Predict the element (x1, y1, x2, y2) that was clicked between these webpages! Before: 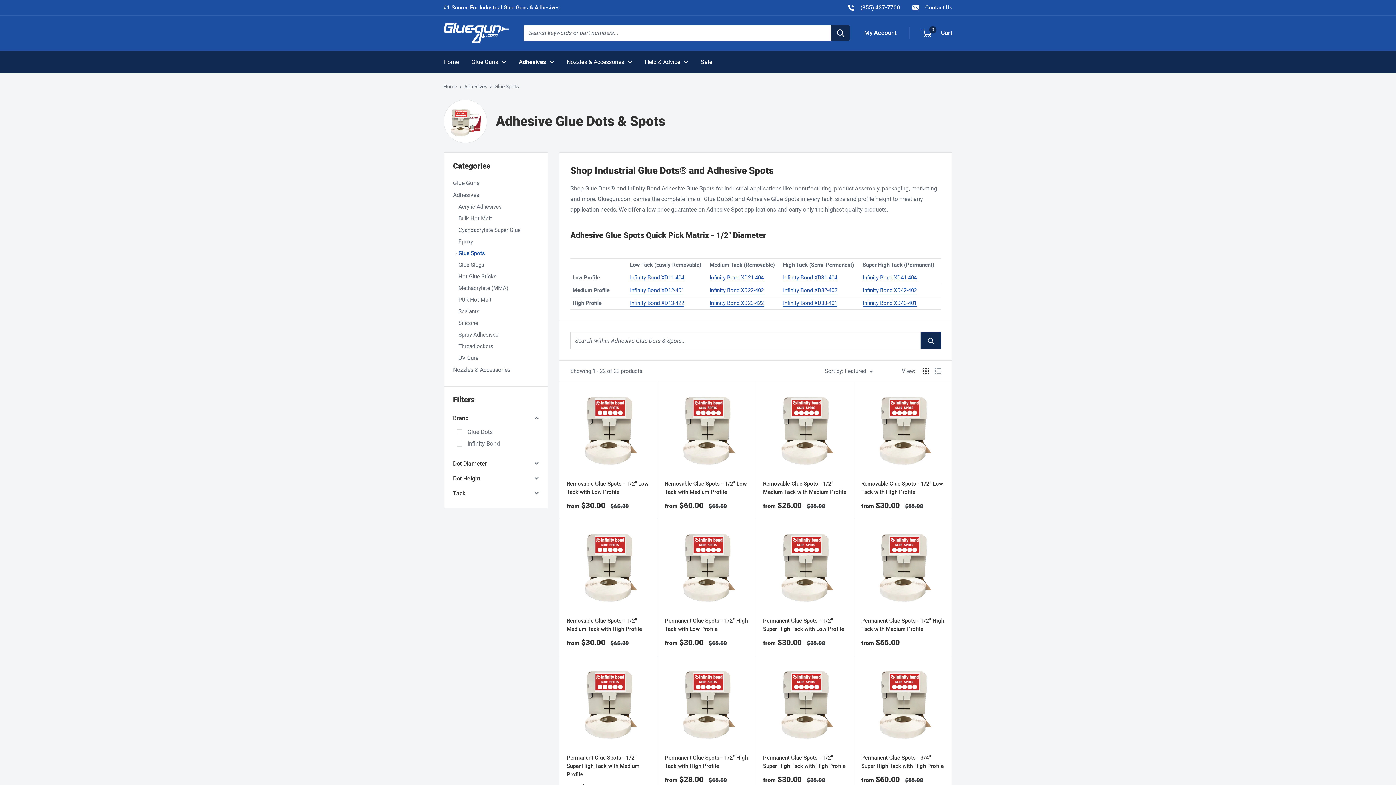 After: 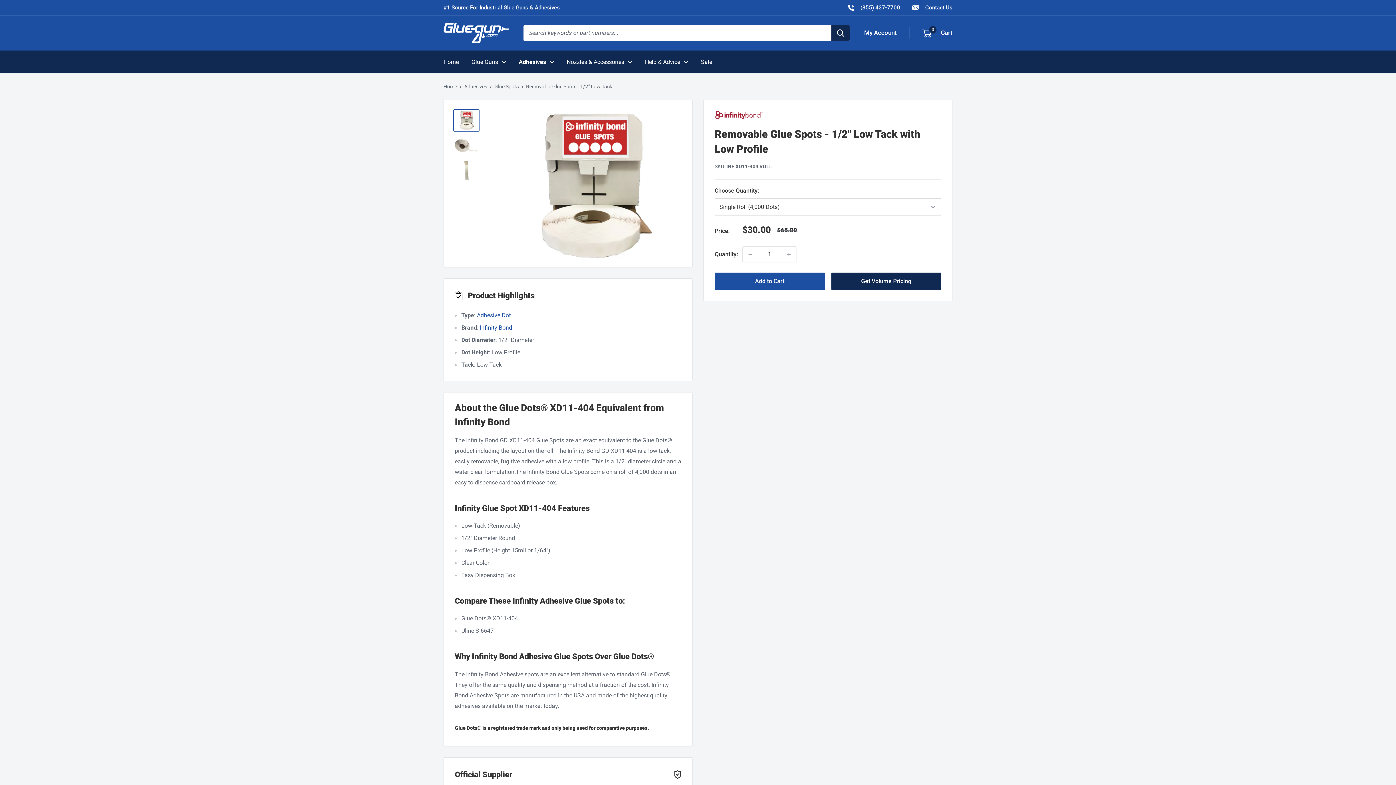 Action: bbox: (566, 500, 628, 511) label: Sale price
from $30.00
Regular price
$65.00